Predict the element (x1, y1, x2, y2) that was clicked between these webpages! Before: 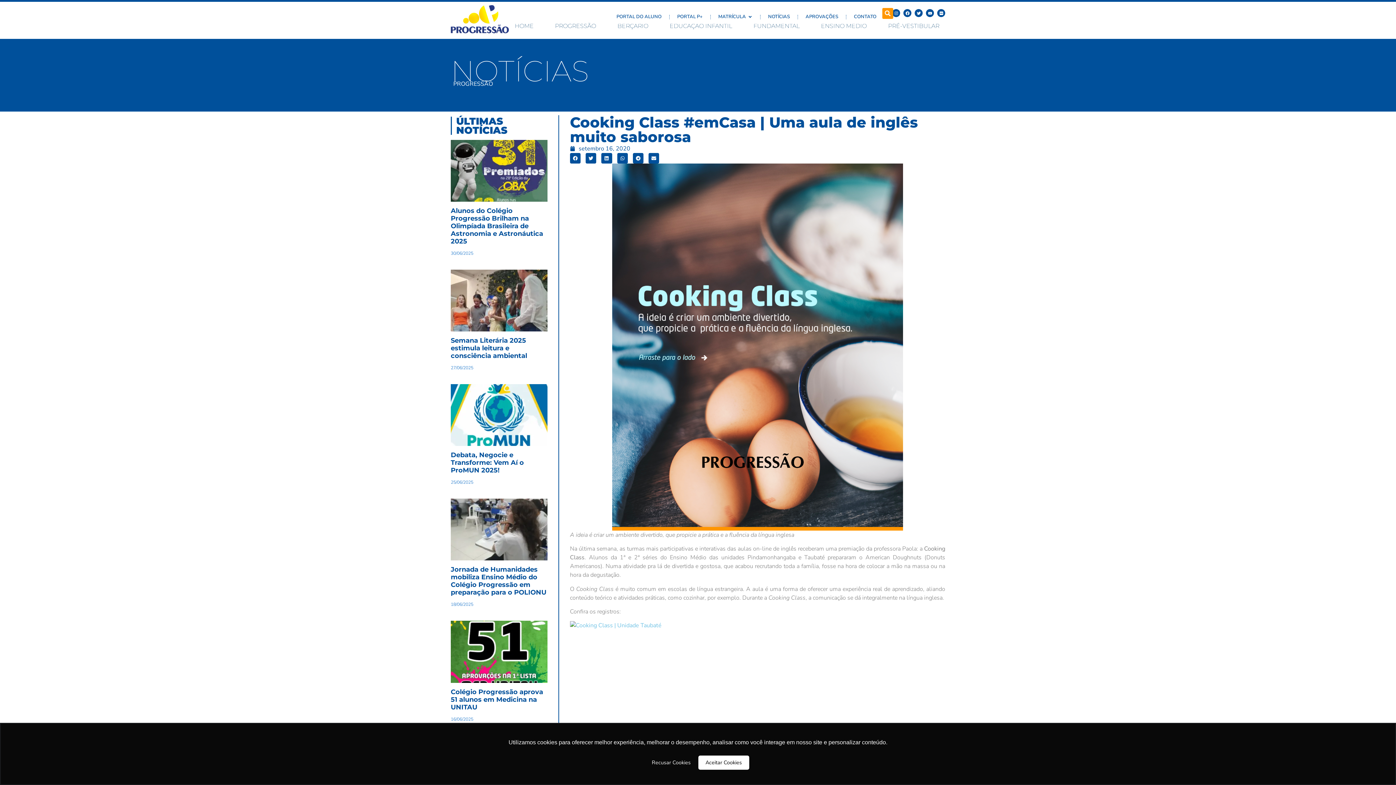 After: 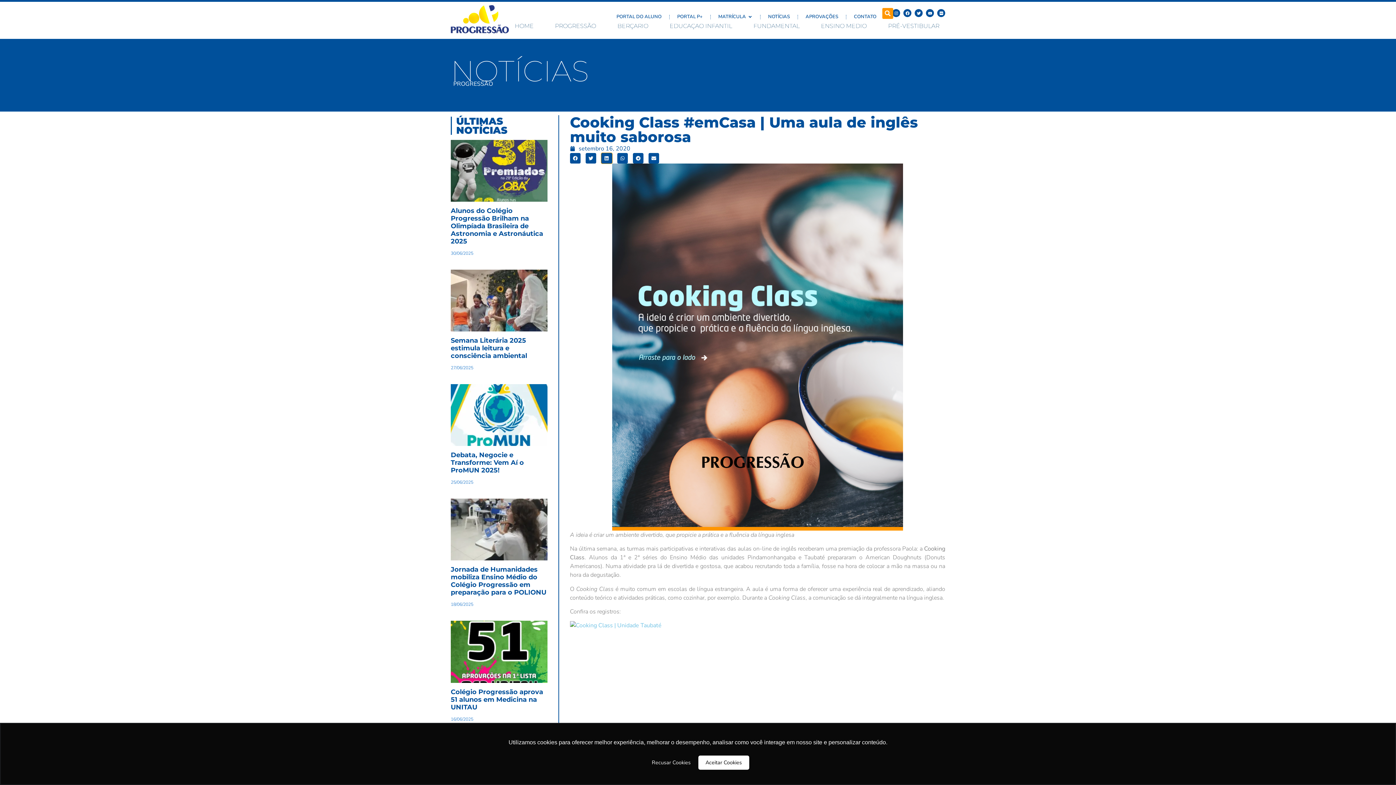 Action: bbox: (601, 152, 612, 163) label: Compartilhar no linkedin